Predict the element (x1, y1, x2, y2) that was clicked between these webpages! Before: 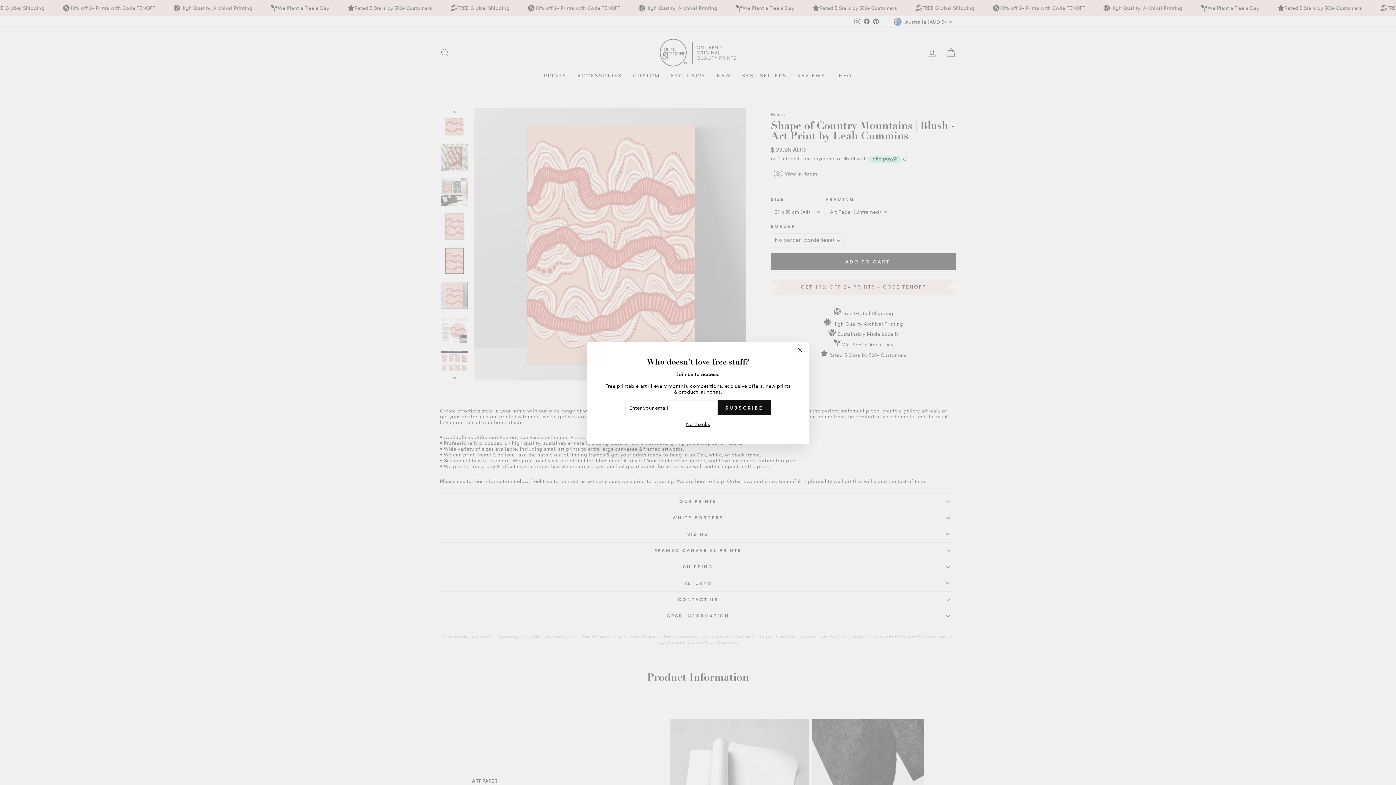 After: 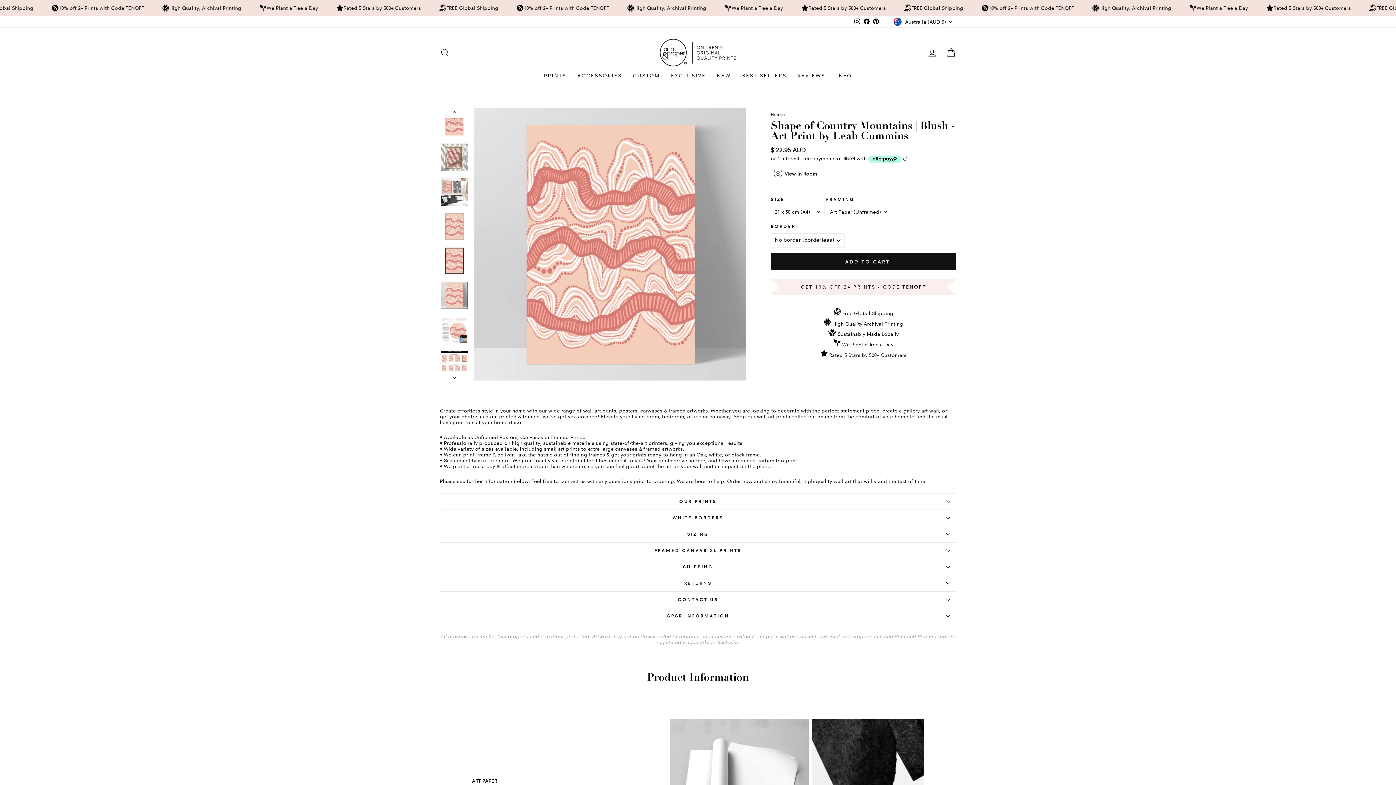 Action: bbox: (684, 421, 712, 428) label: No thanks